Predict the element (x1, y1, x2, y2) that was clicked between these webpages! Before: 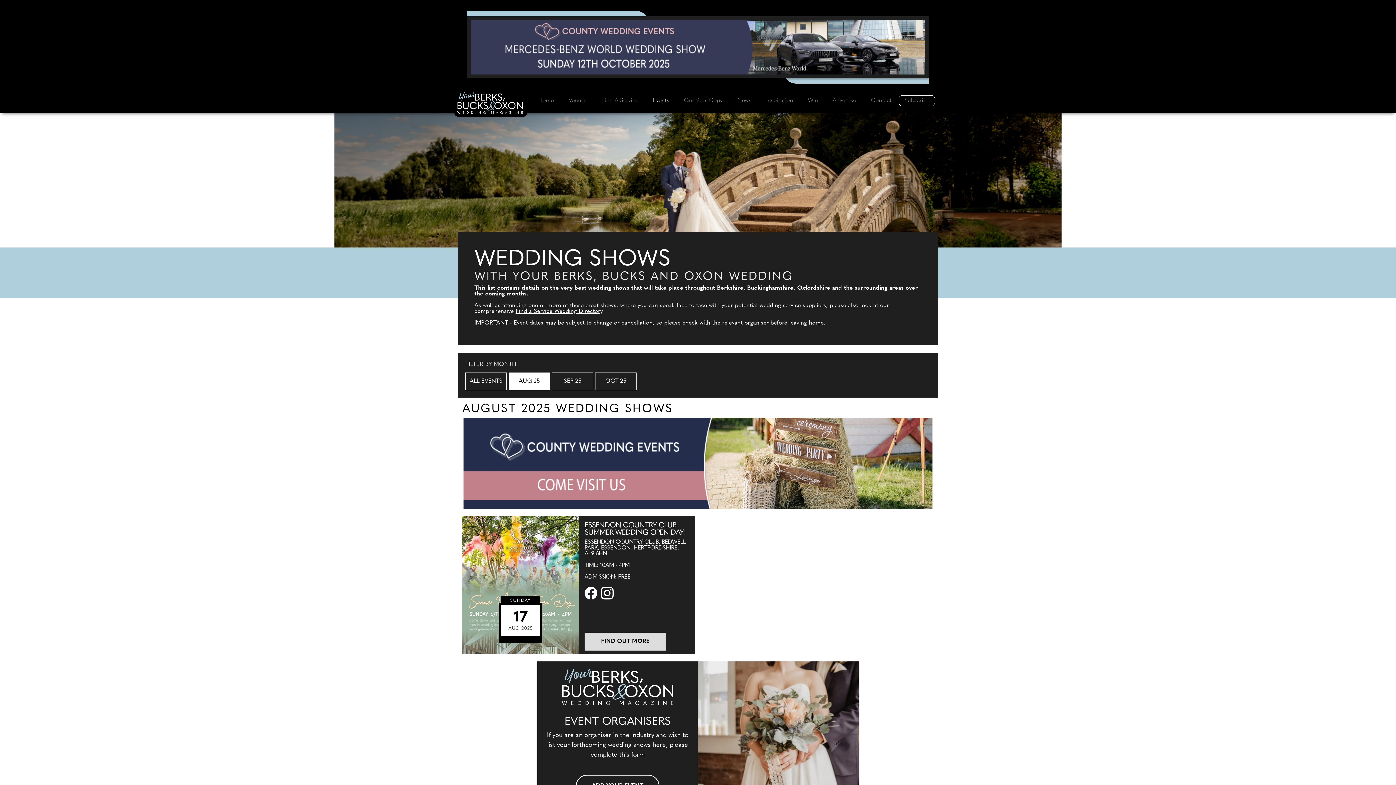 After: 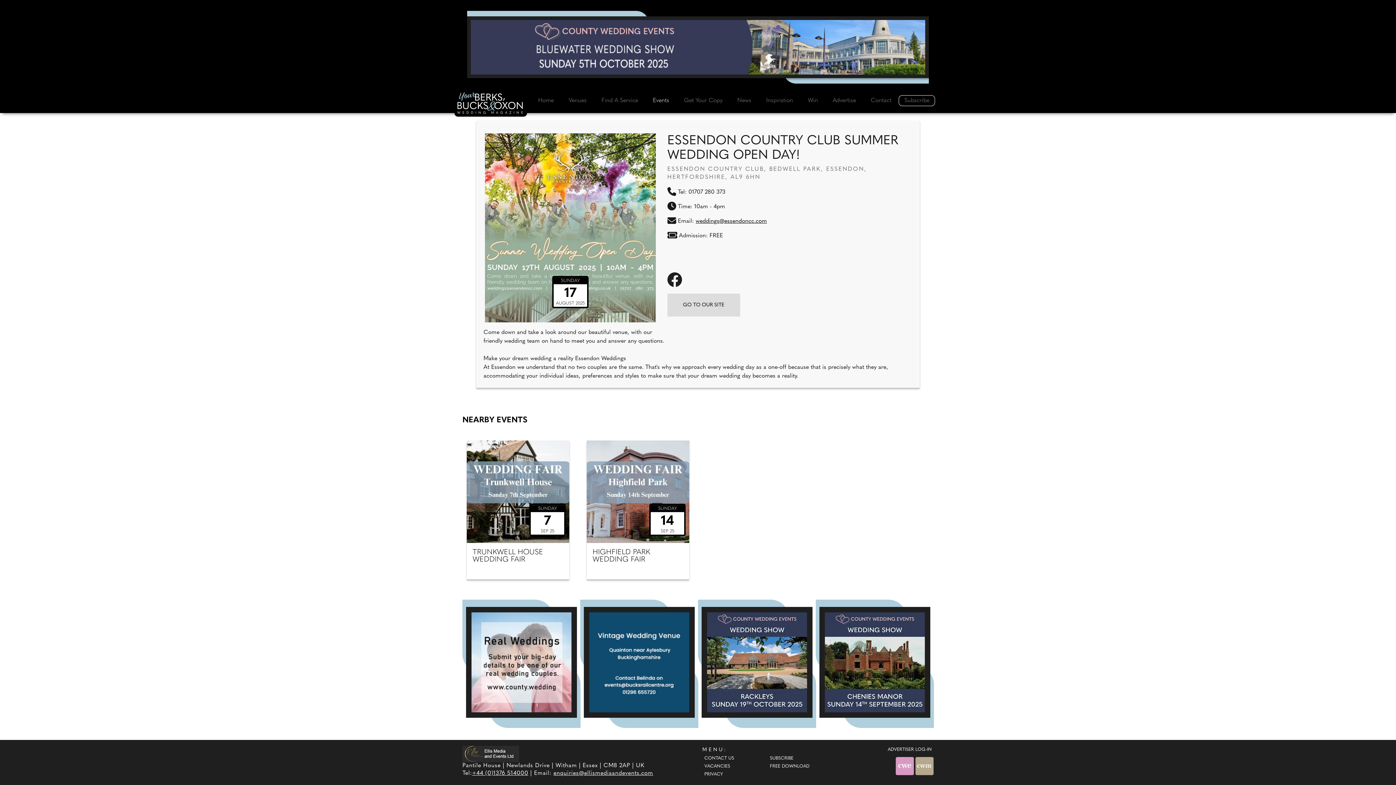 Action: label: FIND OUT MORE bbox: (584, 632, 666, 650)